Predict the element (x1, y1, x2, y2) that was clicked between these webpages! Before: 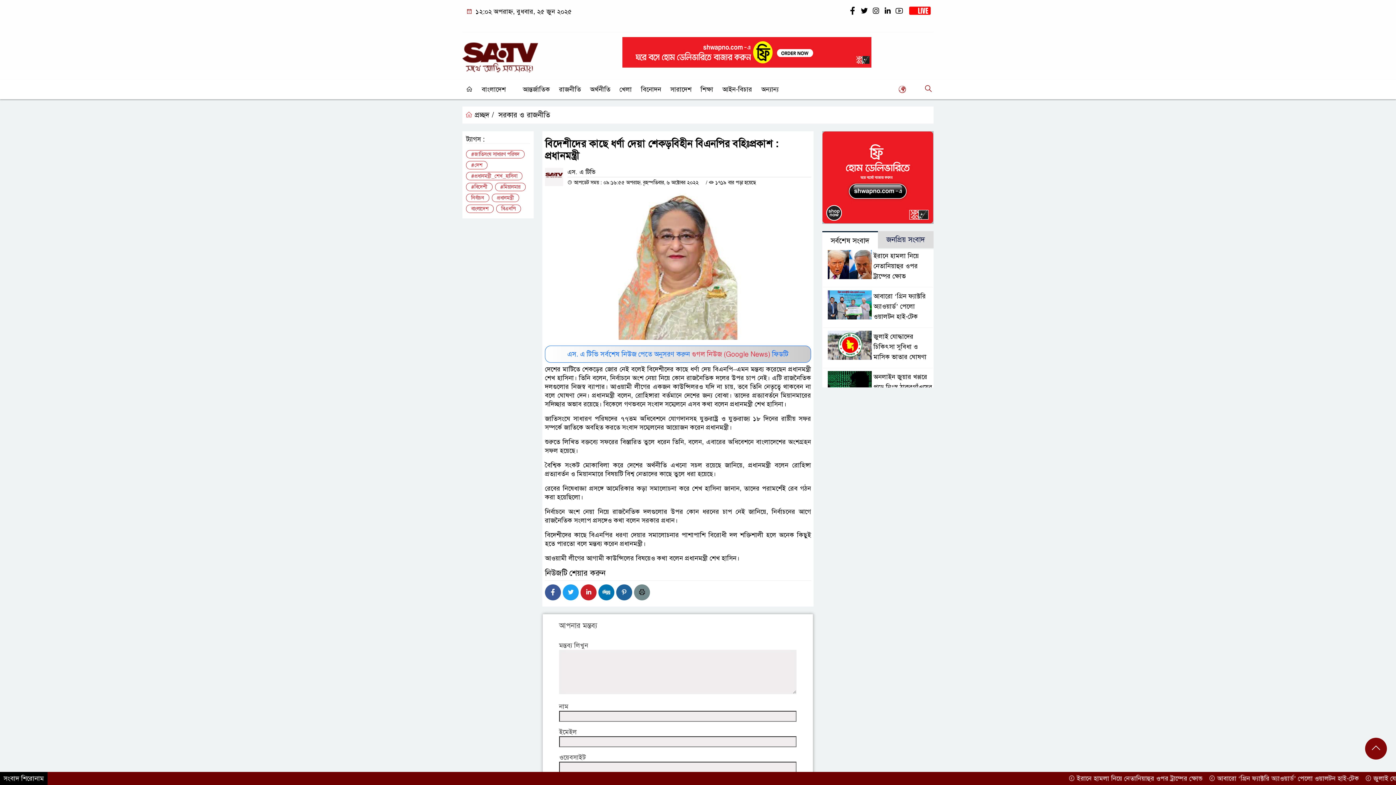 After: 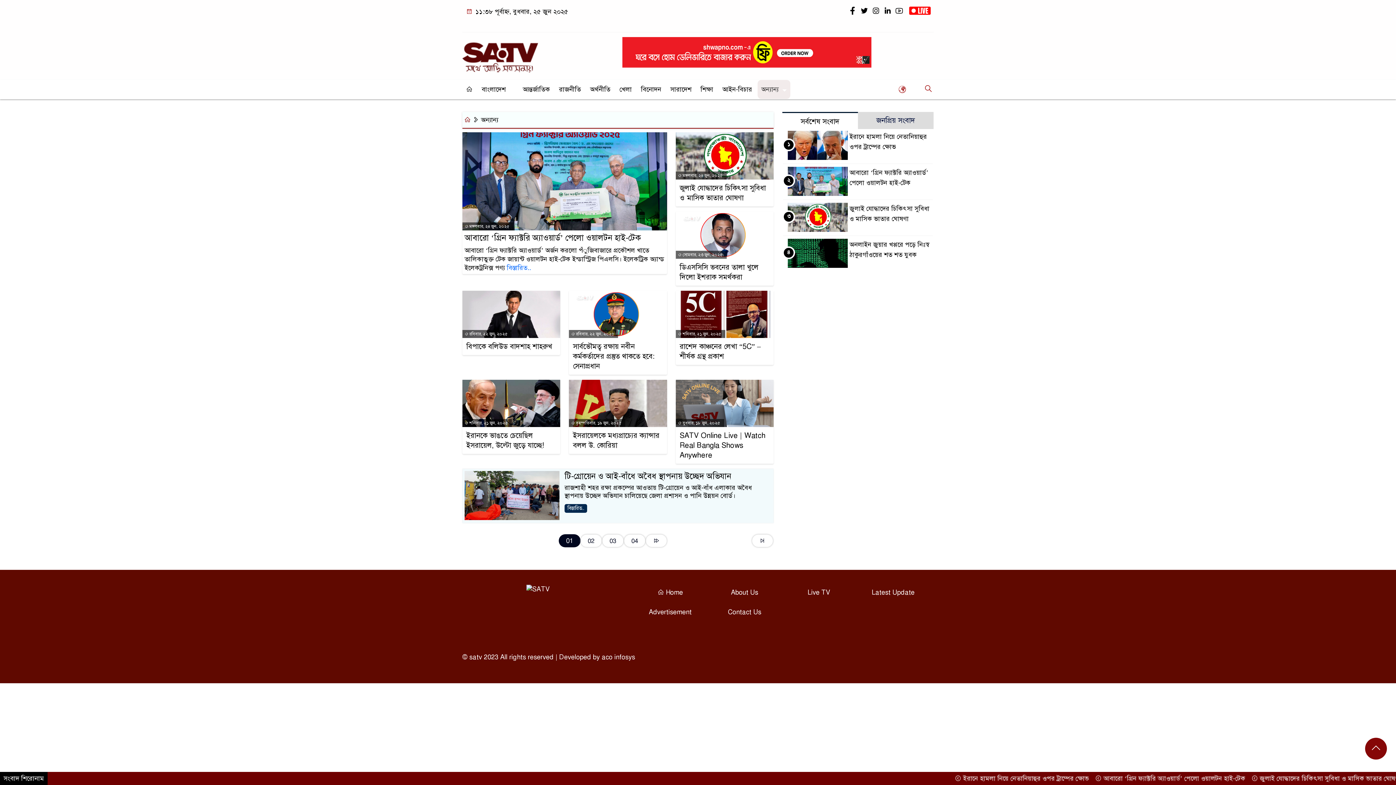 Action: label: অন্যান্য bbox: (757, 80, 790, 98)